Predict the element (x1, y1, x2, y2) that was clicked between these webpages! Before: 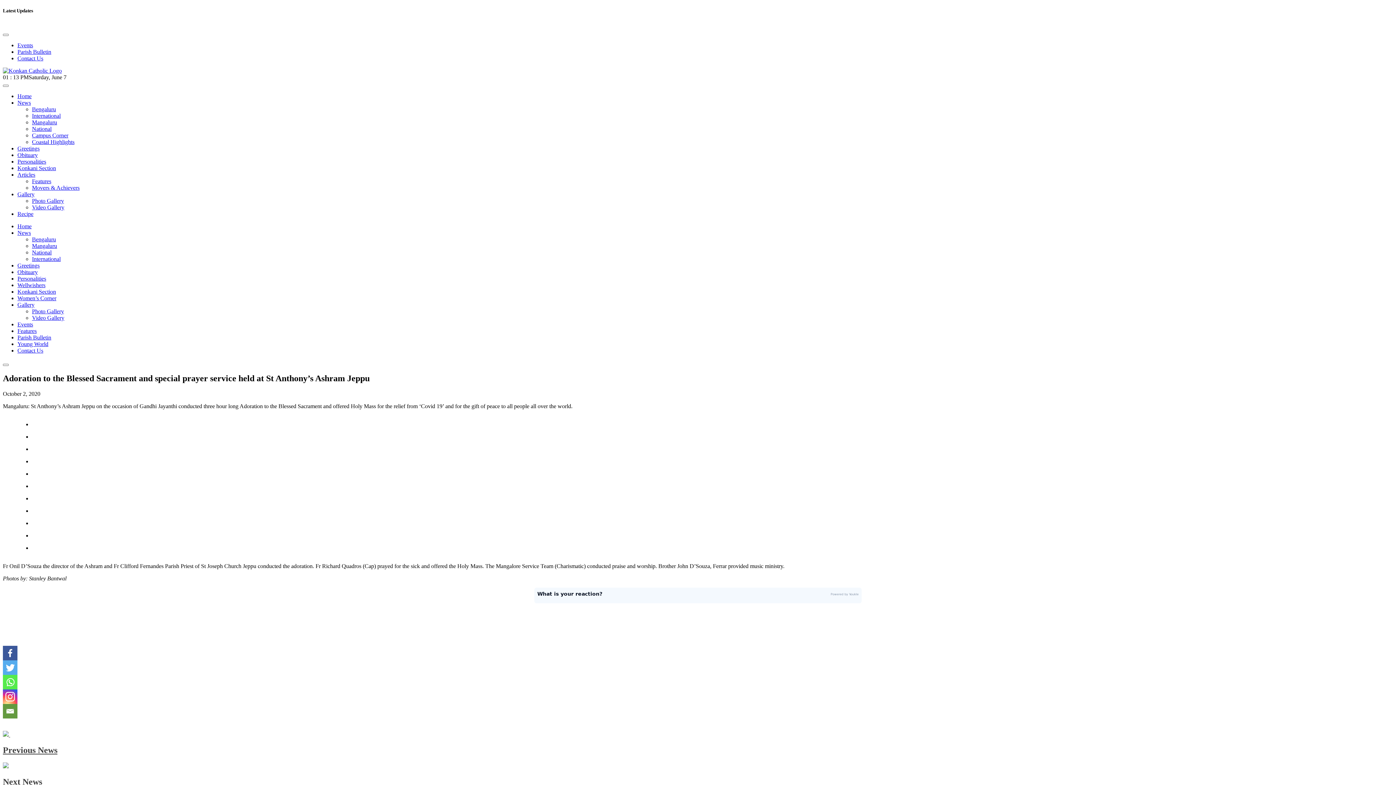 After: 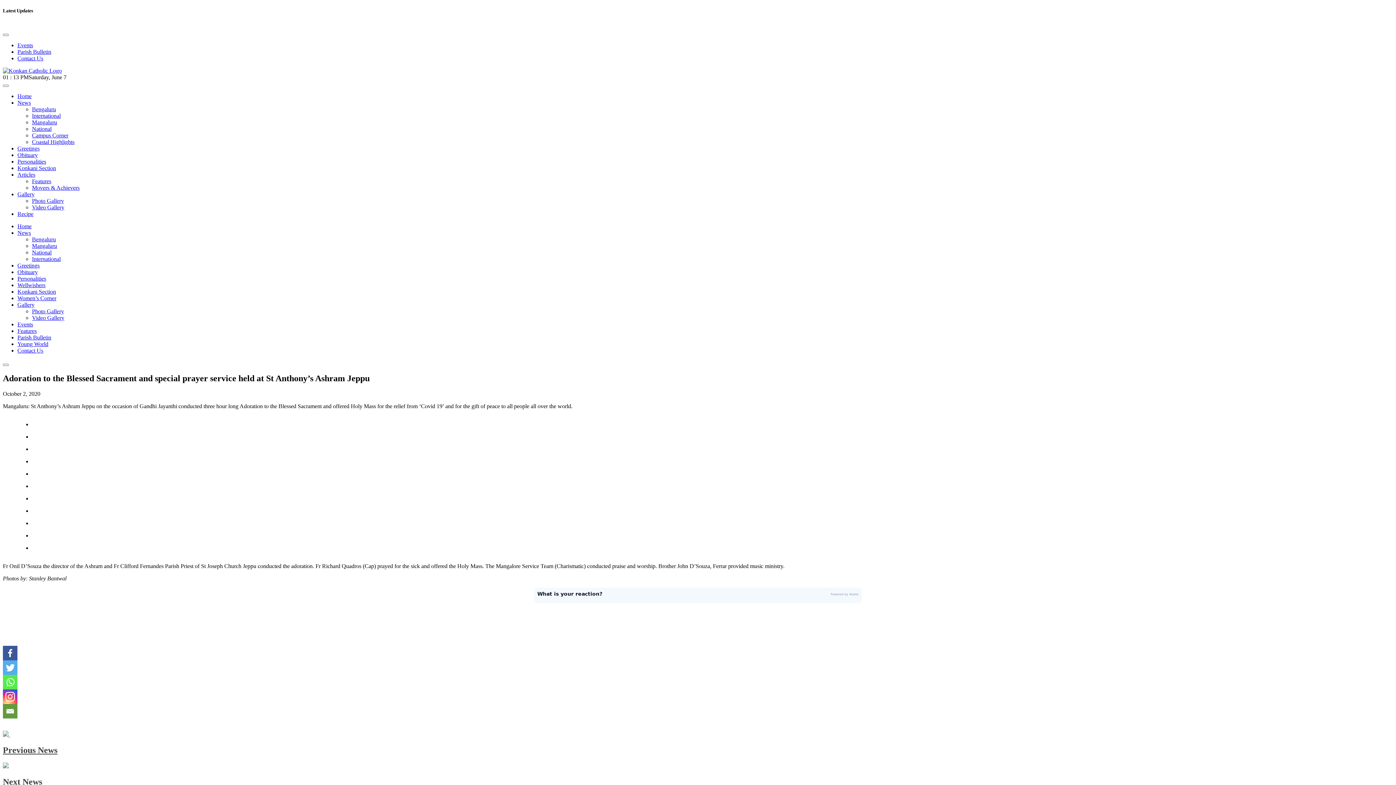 Action: bbox: (2, 689, 17, 704)